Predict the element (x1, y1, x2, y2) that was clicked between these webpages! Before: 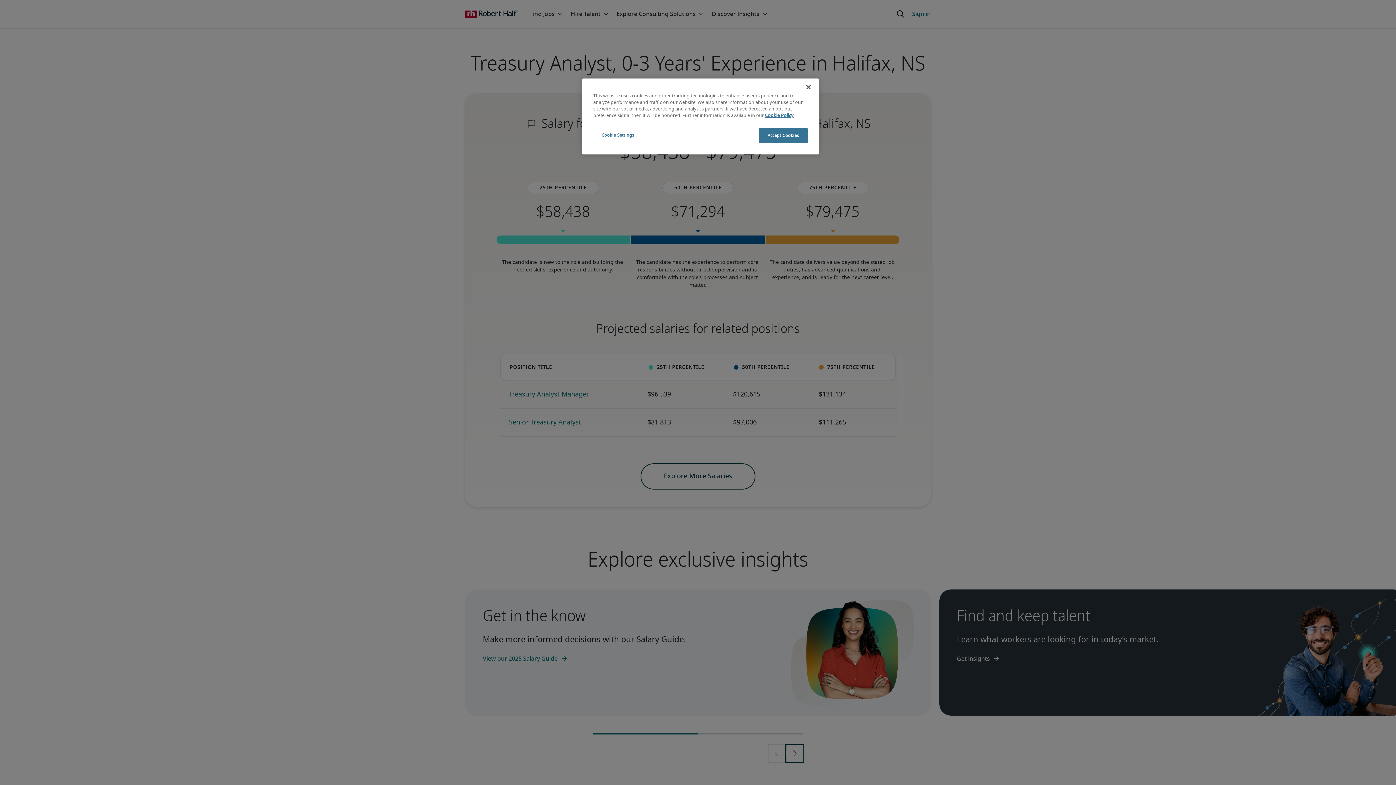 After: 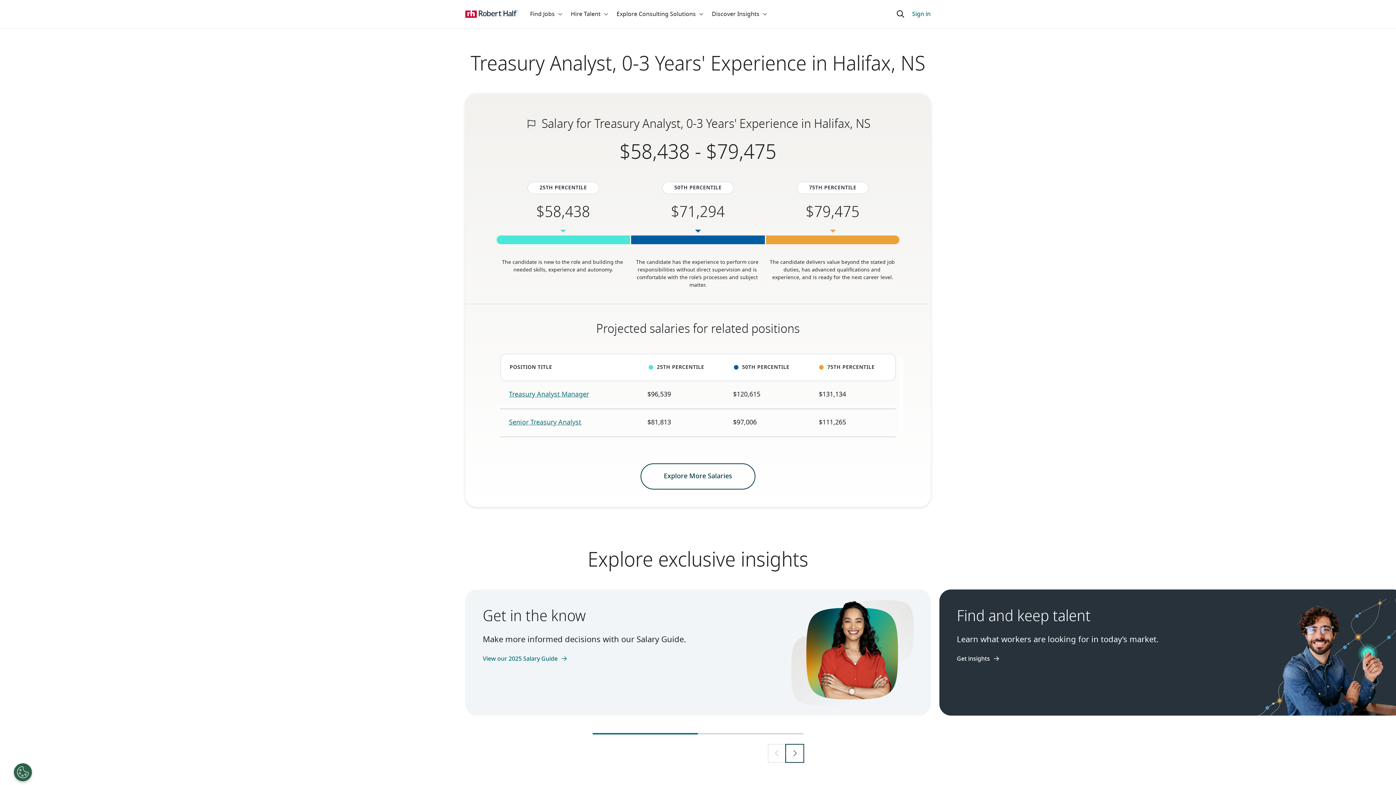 Action: bbox: (758, 128, 808, 143) label: Accept Cookies